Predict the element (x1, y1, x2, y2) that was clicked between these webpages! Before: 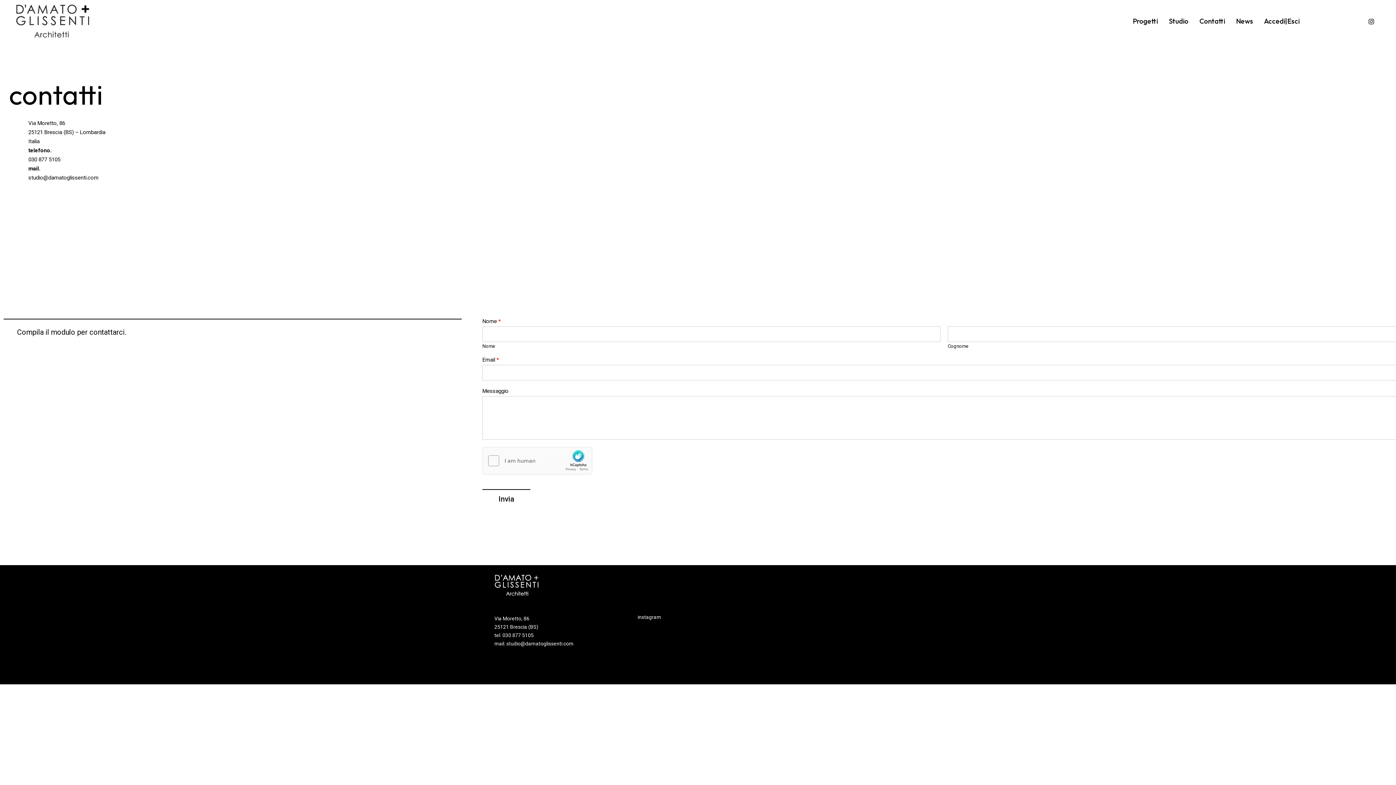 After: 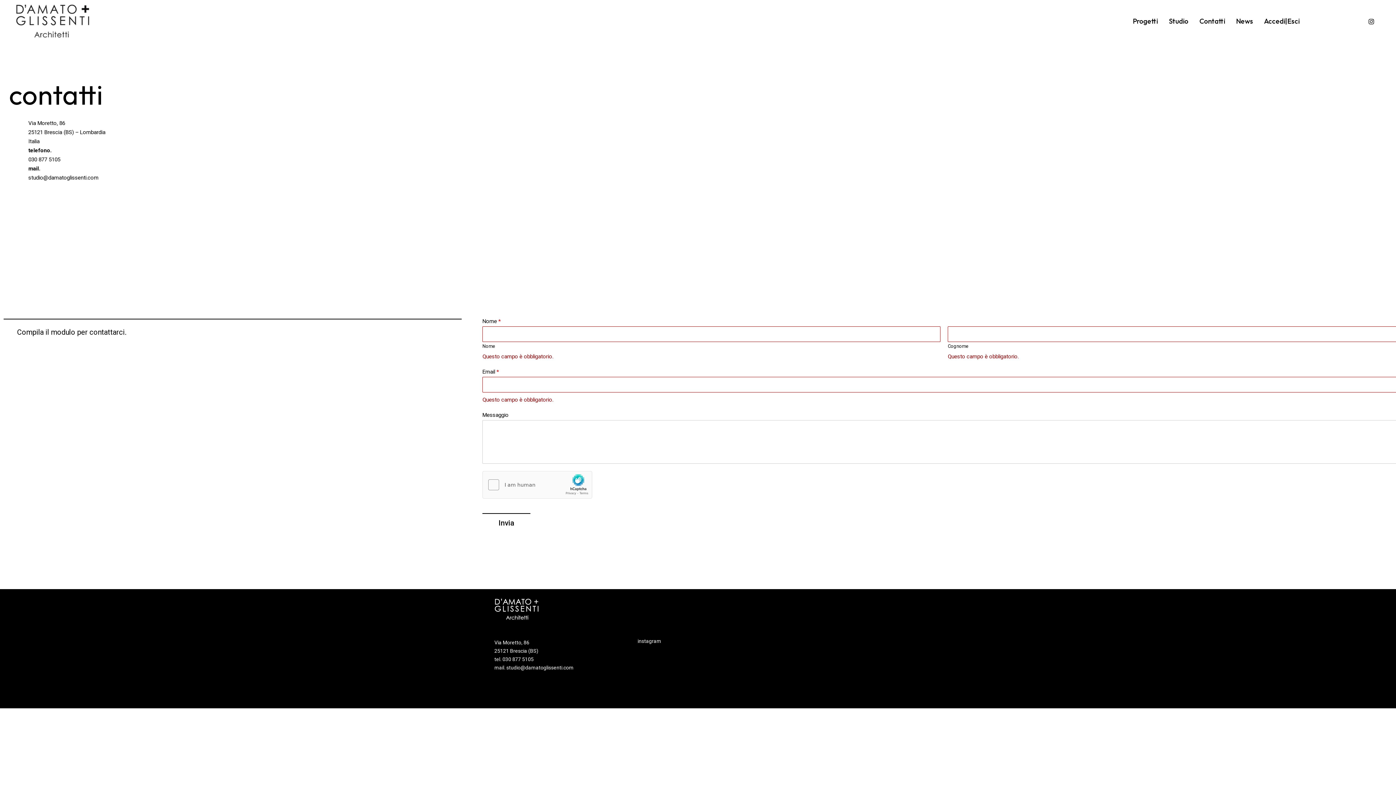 Action: label: Invia bbox: (482, 489, 530, 508)